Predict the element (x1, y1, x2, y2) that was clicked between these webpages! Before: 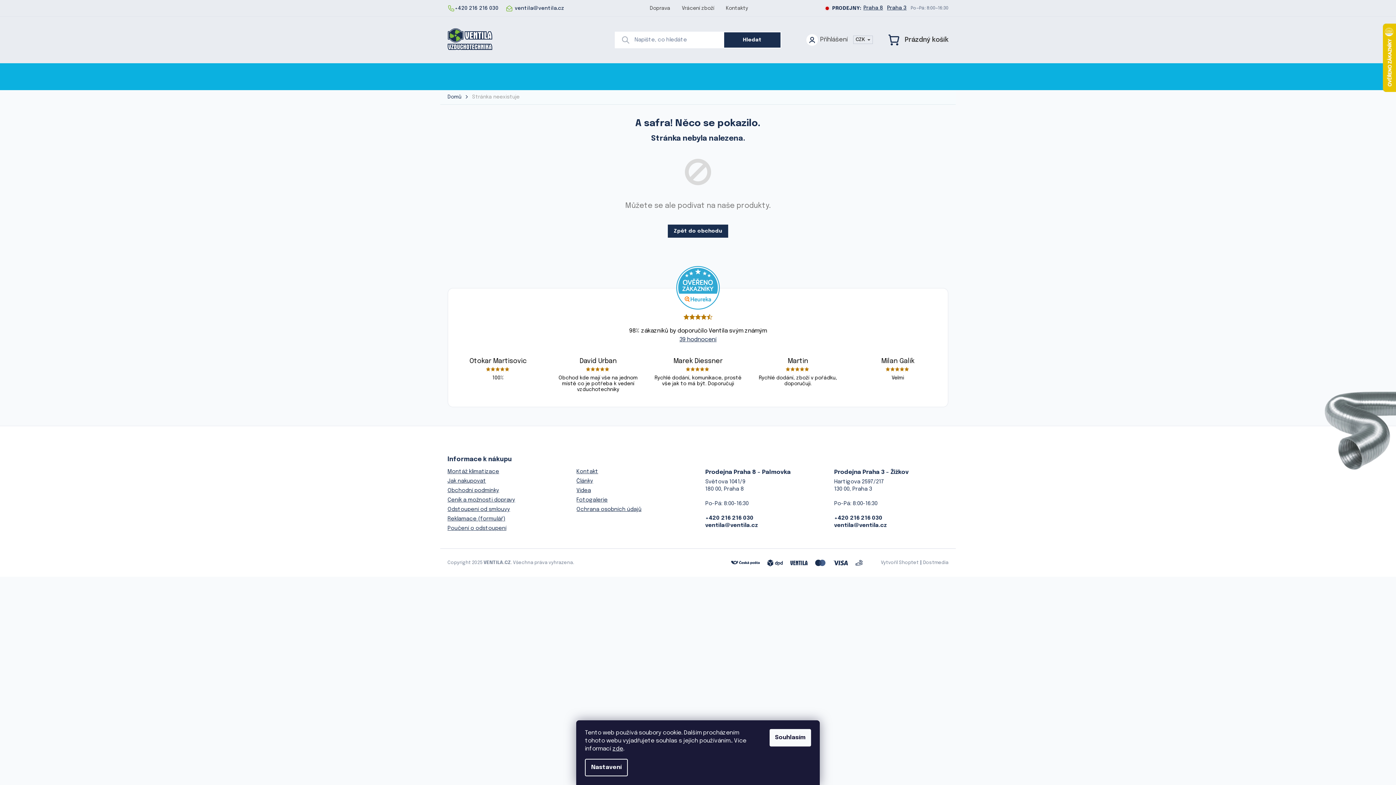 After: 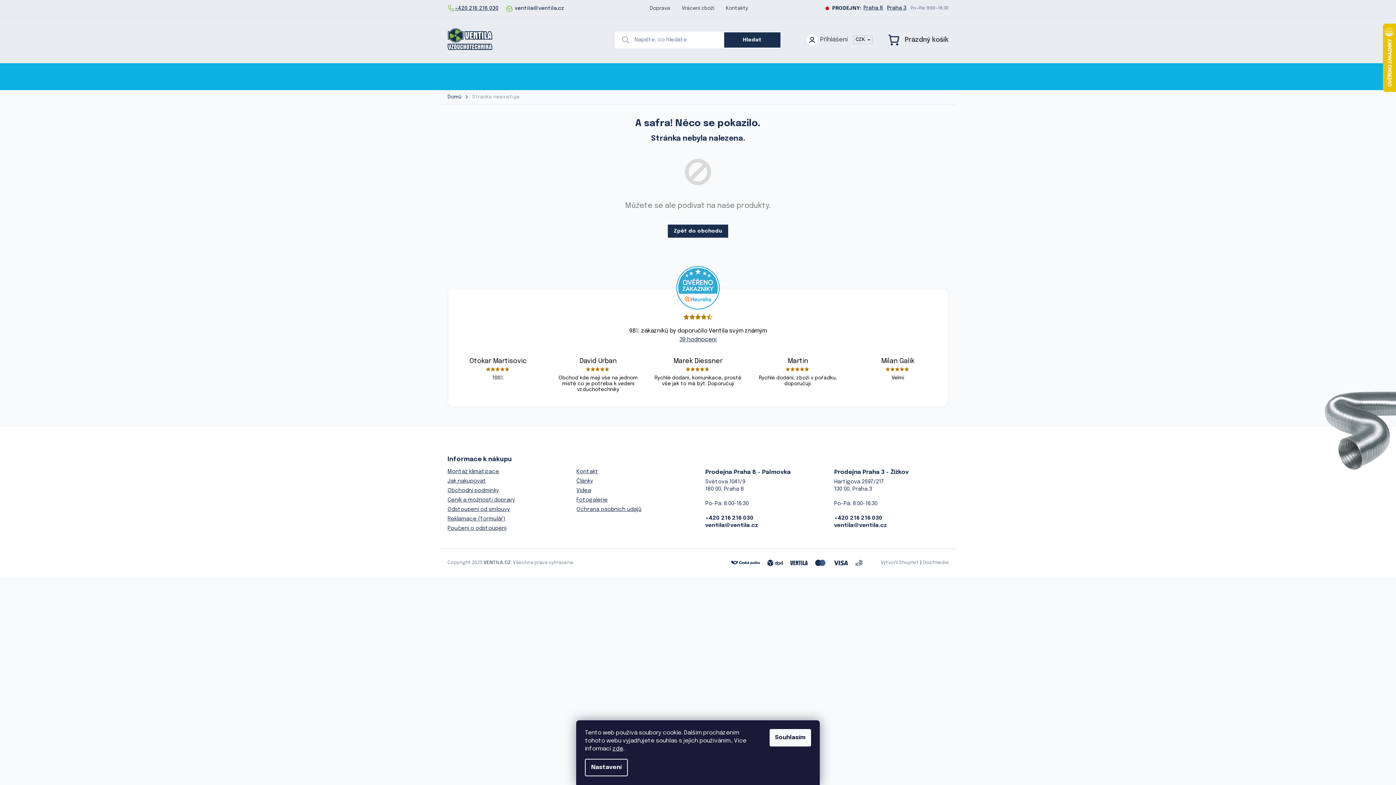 Action: label: Zavolat na +420216216030 bbox: (447, 4, 505, 11)